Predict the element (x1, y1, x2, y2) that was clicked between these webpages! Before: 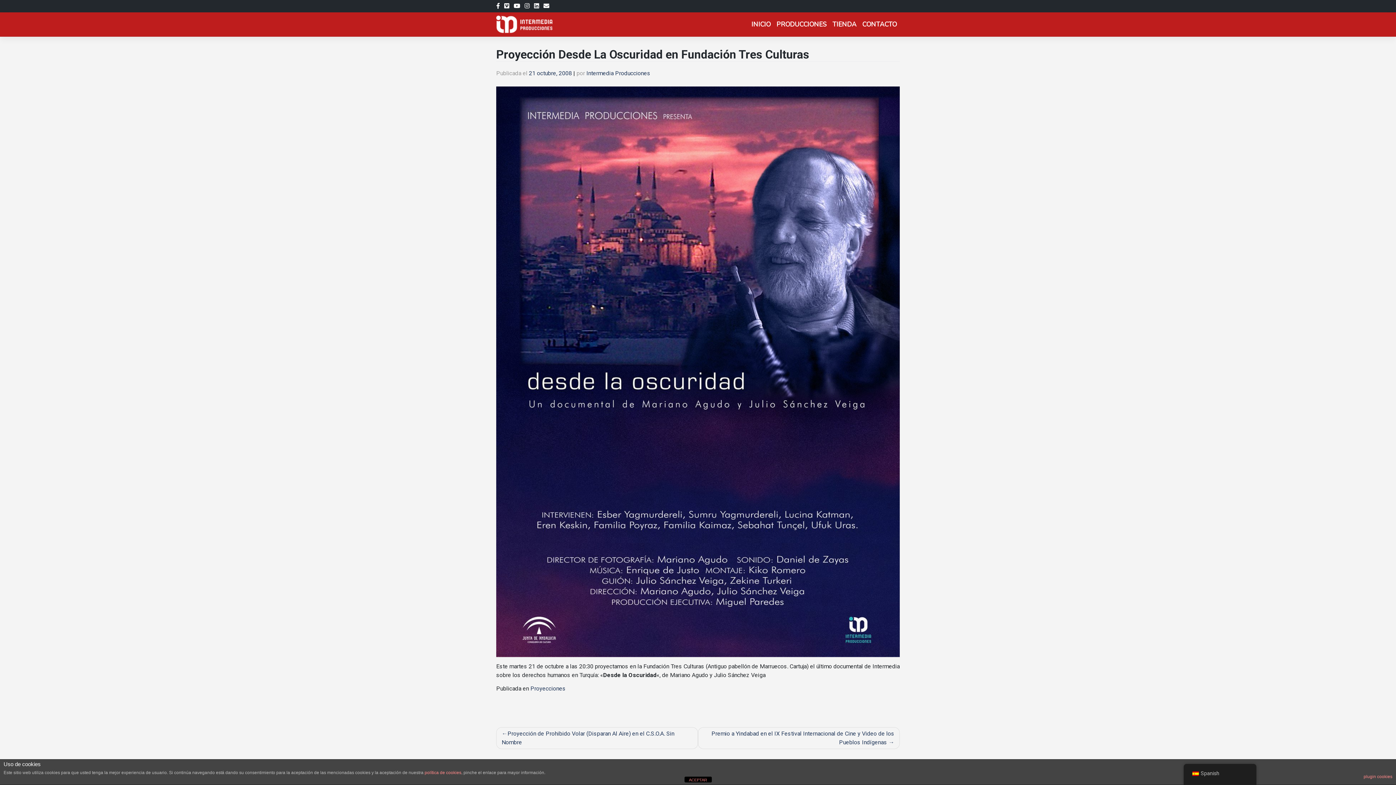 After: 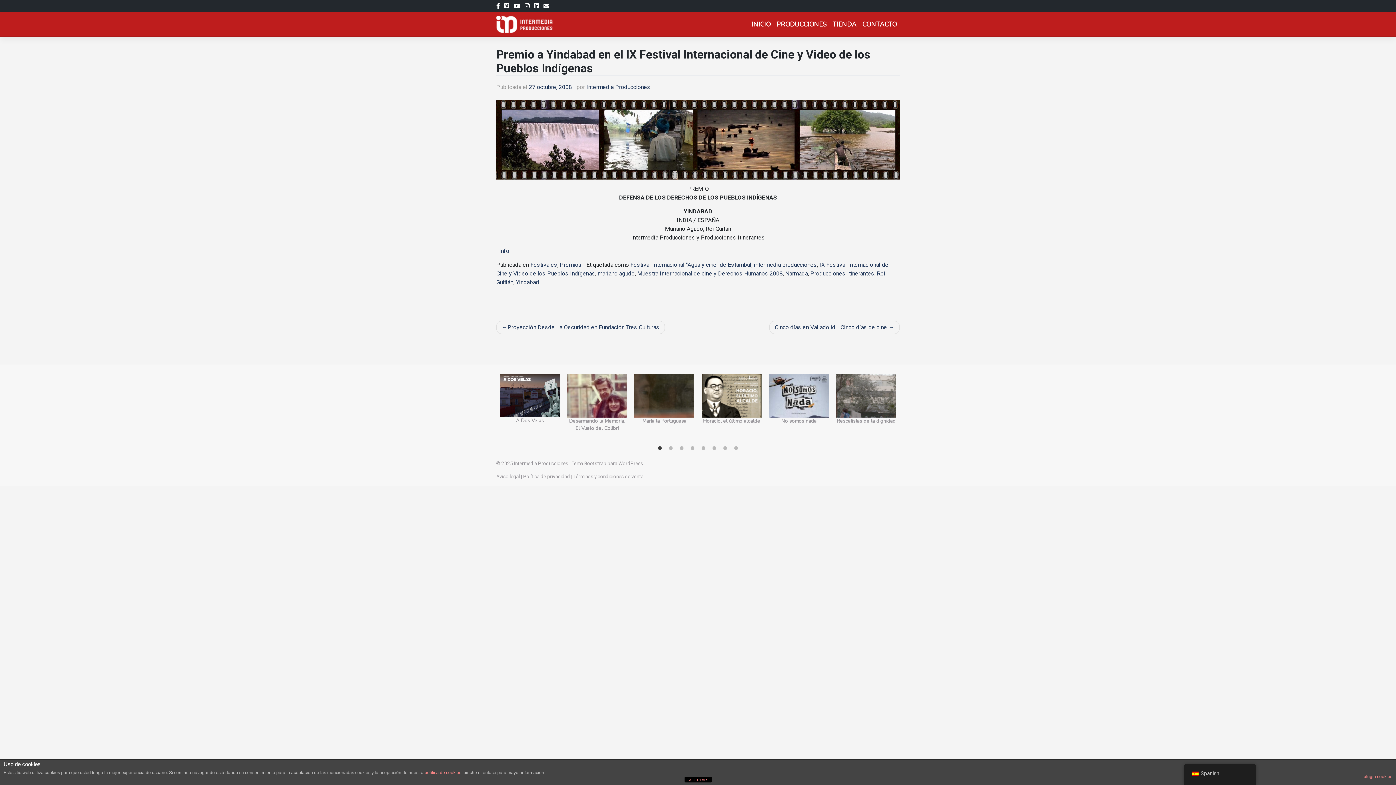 Action: label: Premio a Yindabad en el IX Festival Internacional de Cine y Video de los Pueblos Indí­genas bbox: (698, 727, 900, 749)